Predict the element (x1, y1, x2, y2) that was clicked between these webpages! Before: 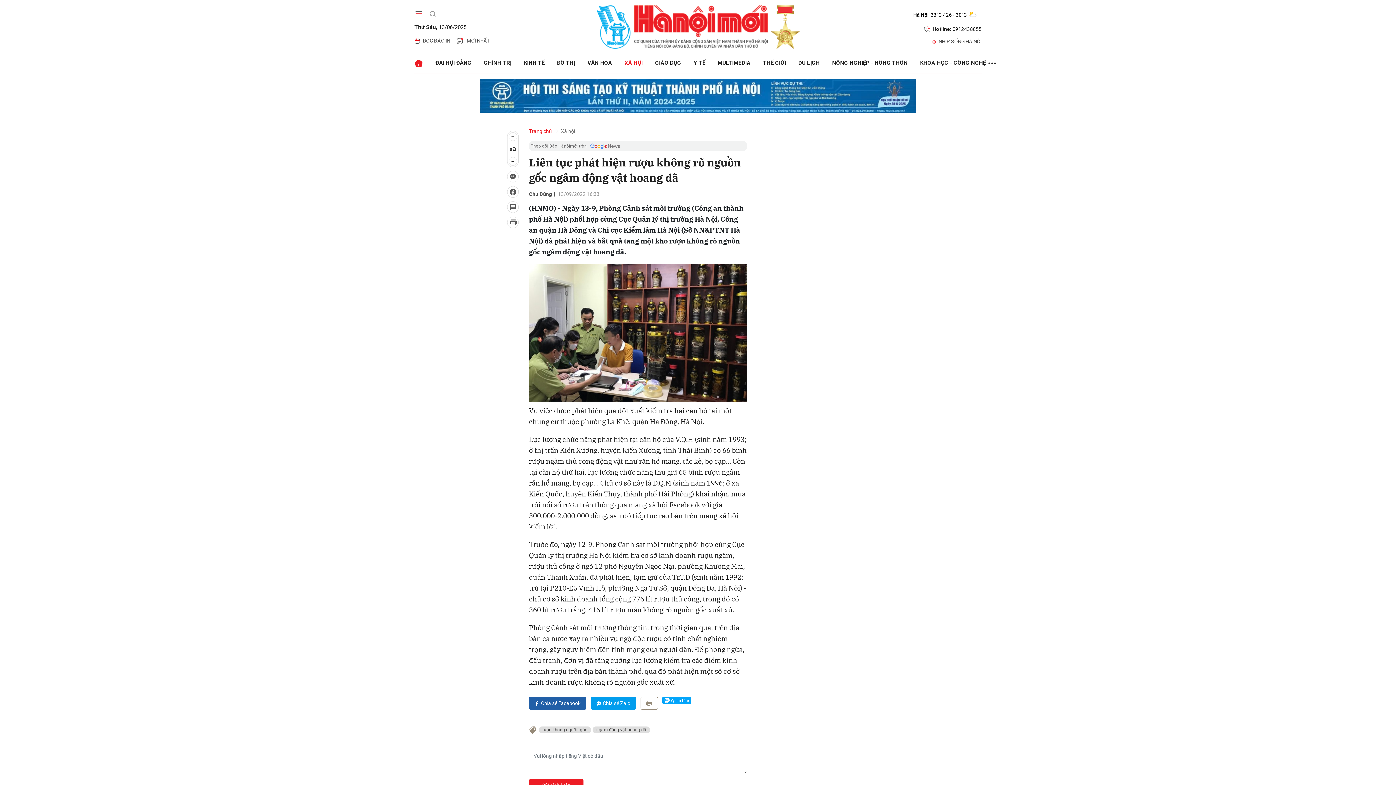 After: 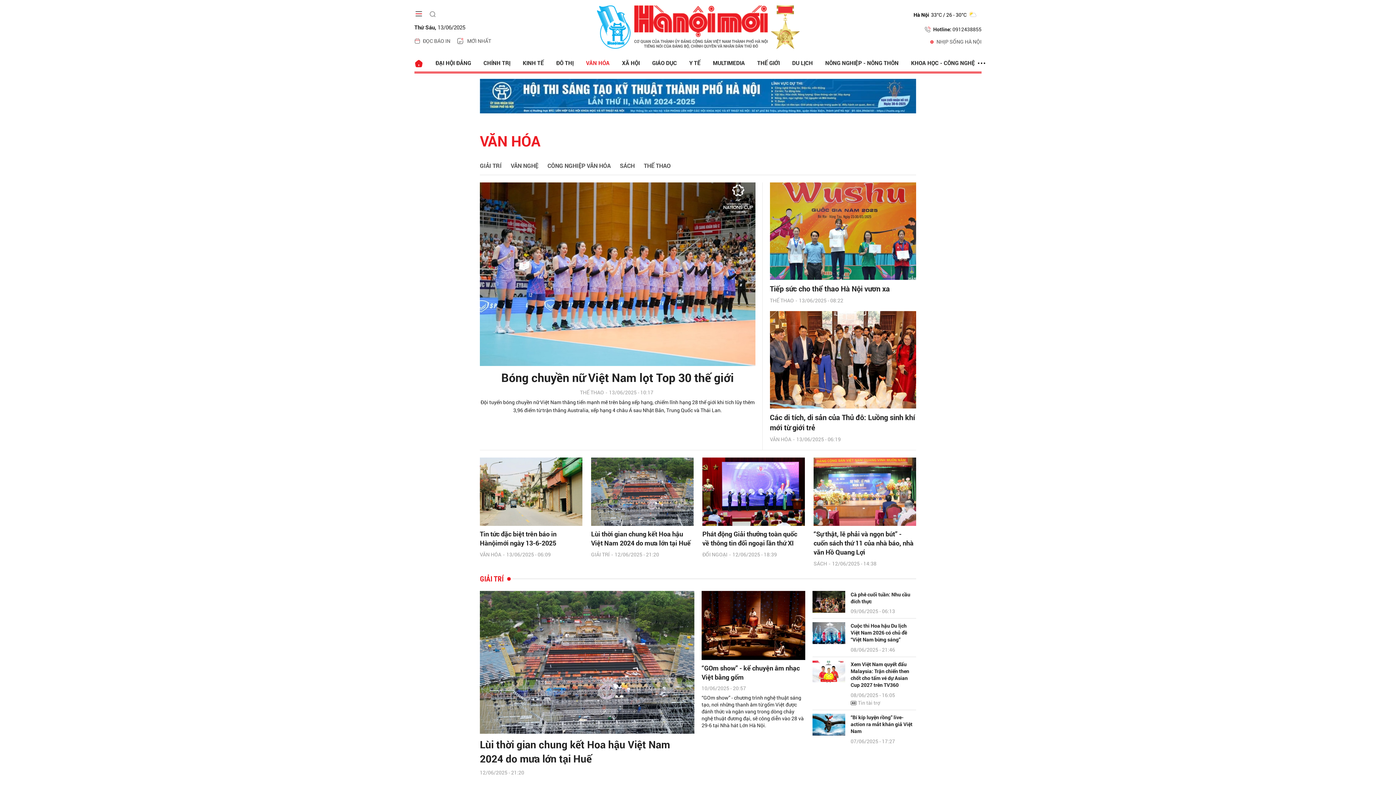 Action: bbox: (581, 54, 618, 71) label: VĂN HÓA